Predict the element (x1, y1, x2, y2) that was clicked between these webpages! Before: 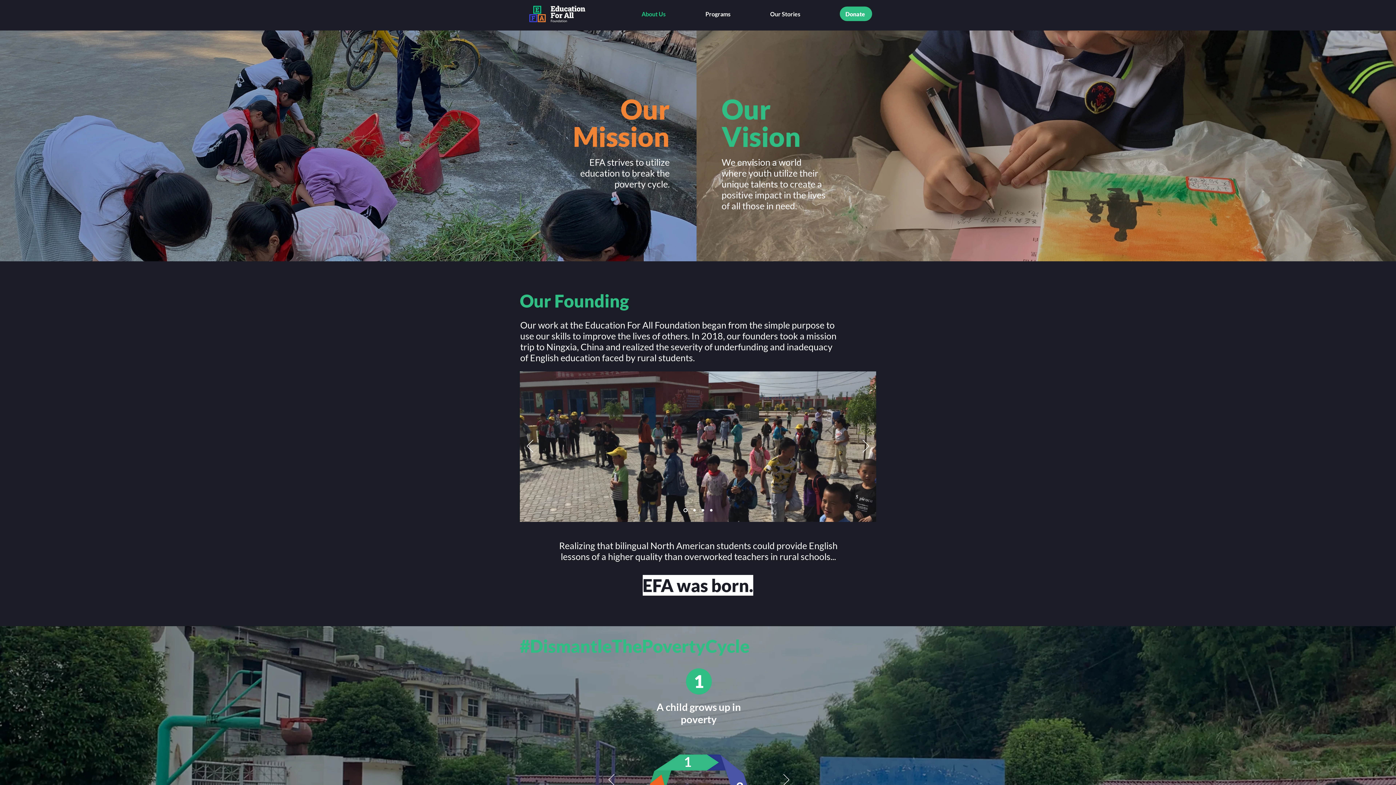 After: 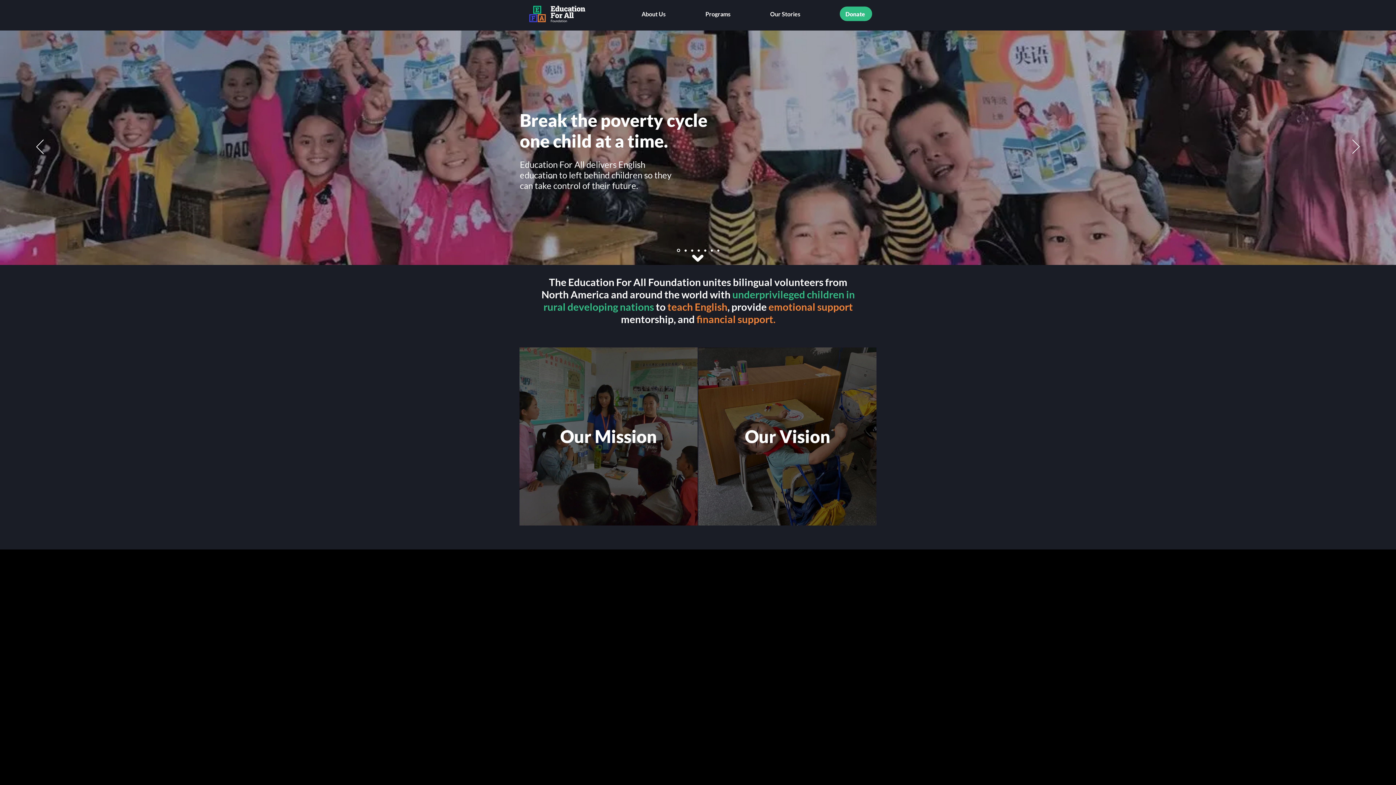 Action: label: Slide 1 bbox: (683, 508, 687, 512)